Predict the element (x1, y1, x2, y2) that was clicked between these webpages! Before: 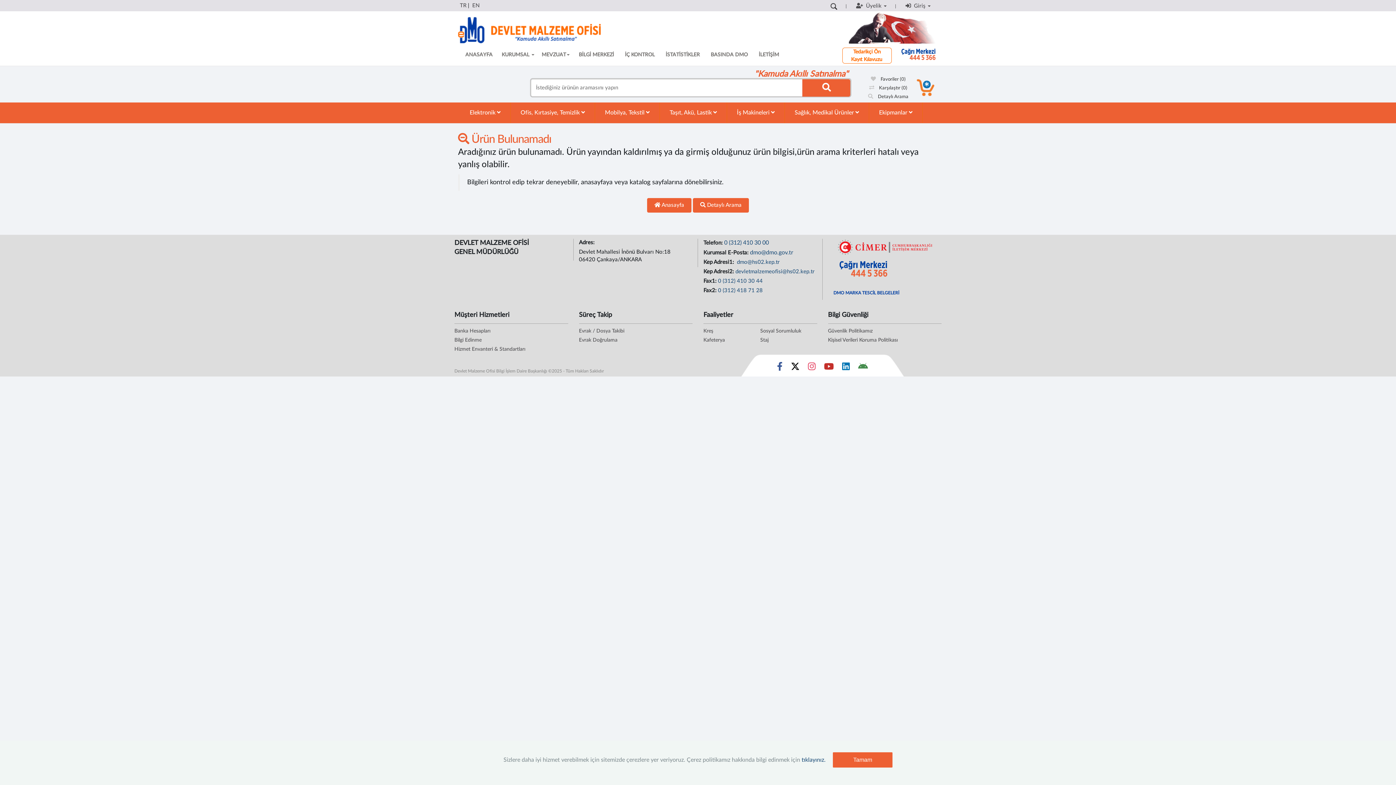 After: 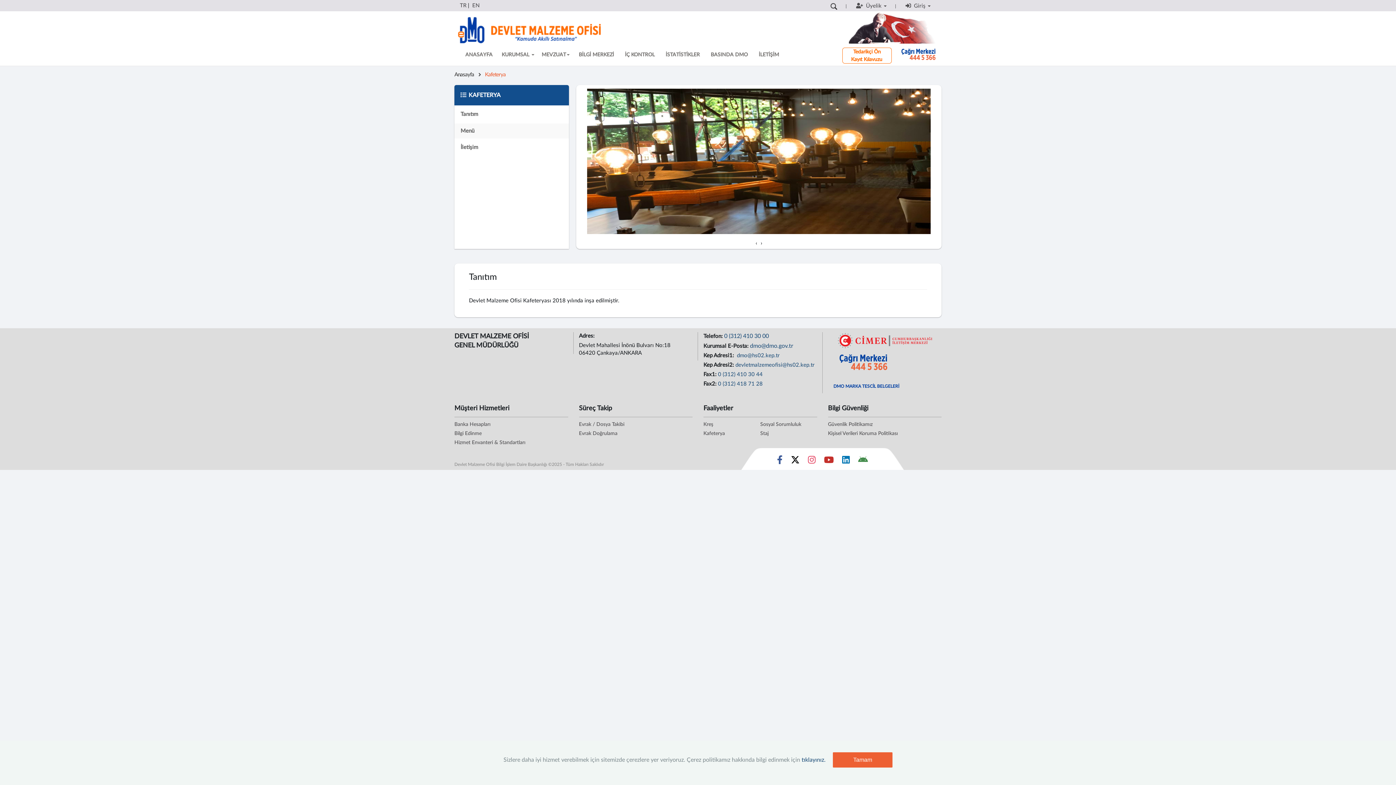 Action: label: Kafeterya bbox: (703, 337, 725, 342)